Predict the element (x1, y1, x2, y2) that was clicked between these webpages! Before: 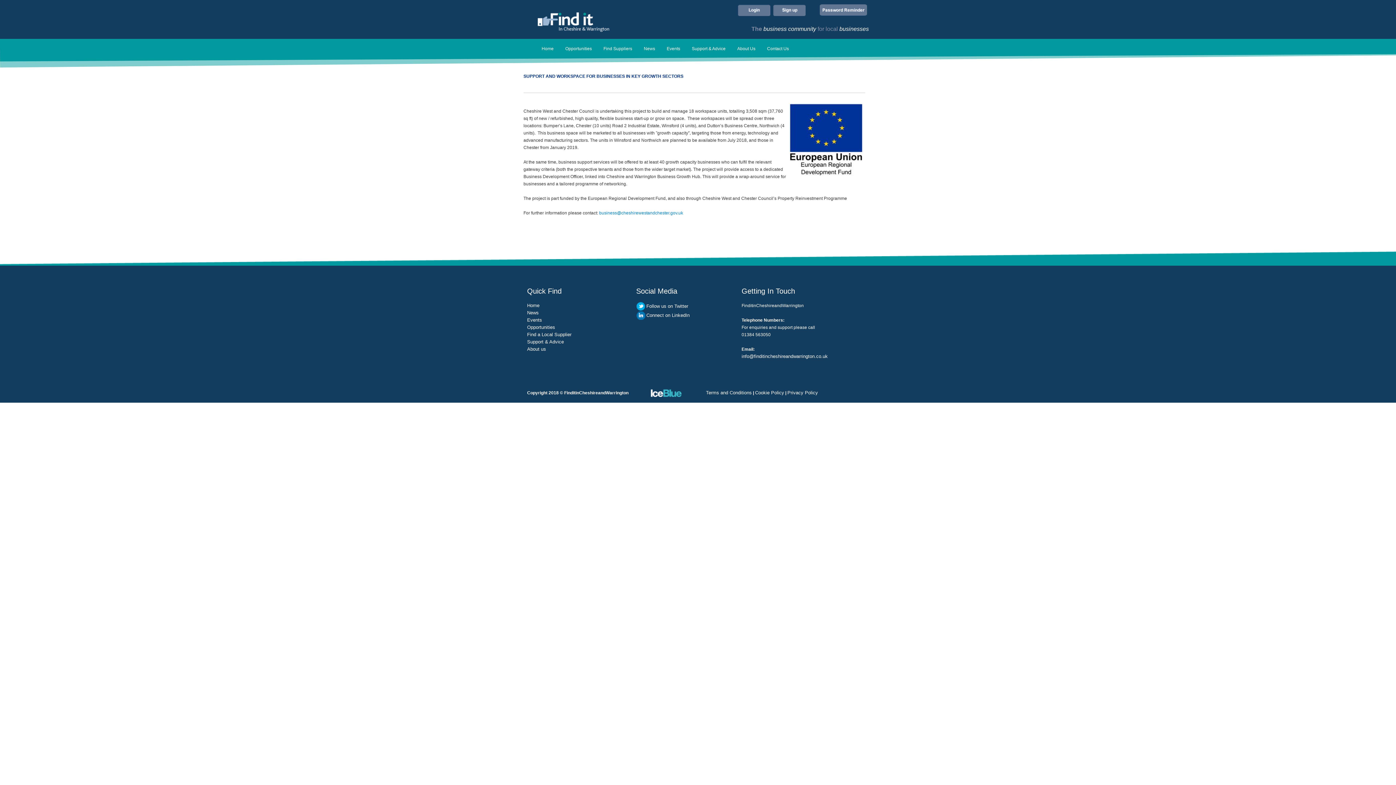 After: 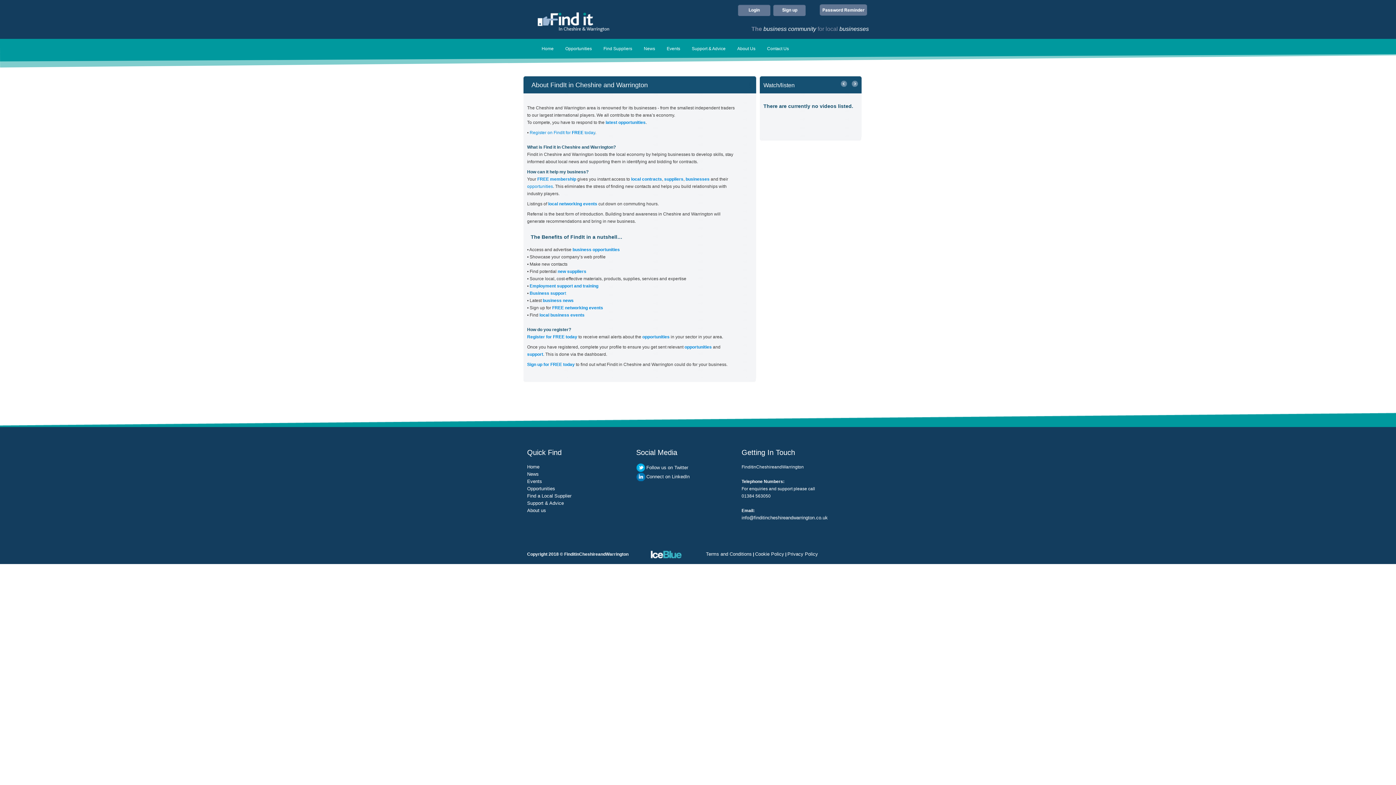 Action: label: About us bbox: (527, 346, 546, 352)